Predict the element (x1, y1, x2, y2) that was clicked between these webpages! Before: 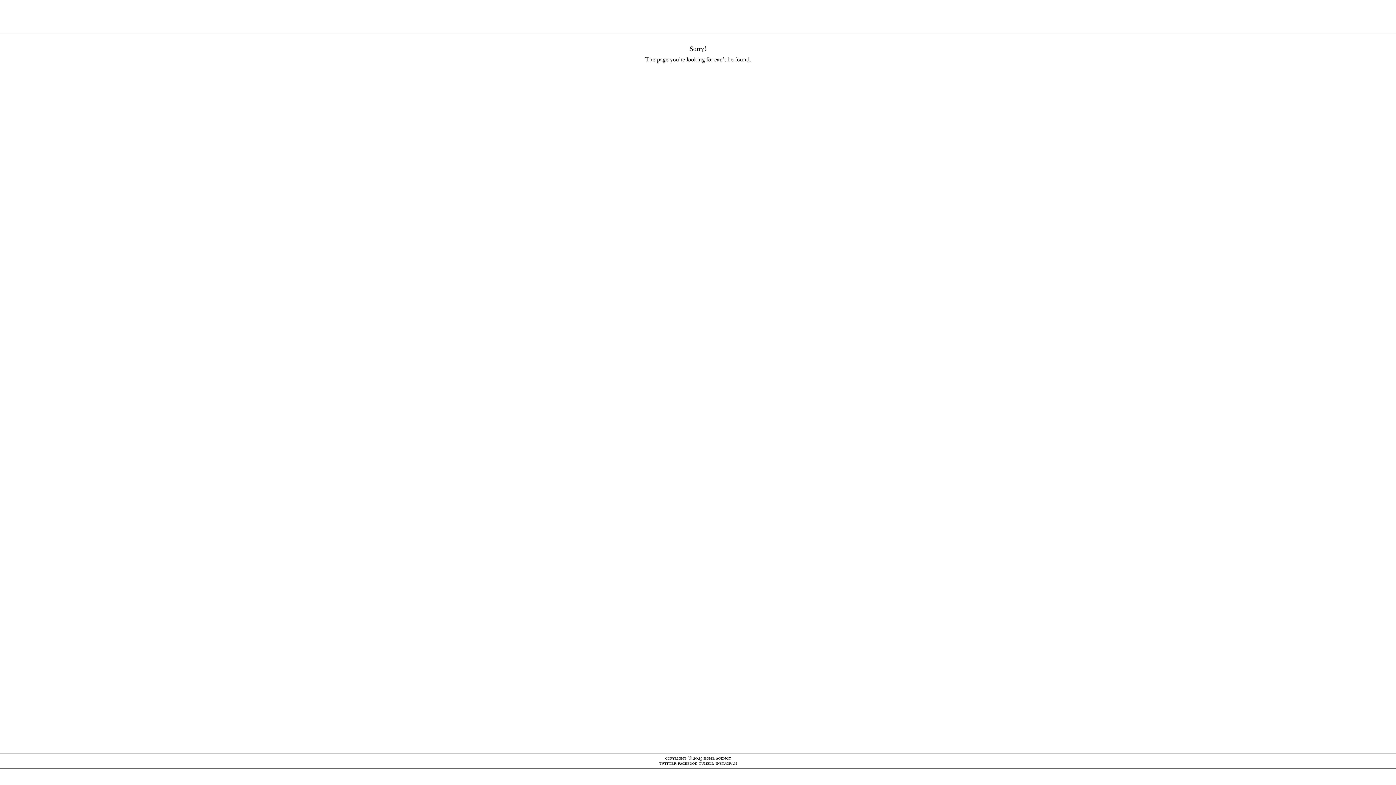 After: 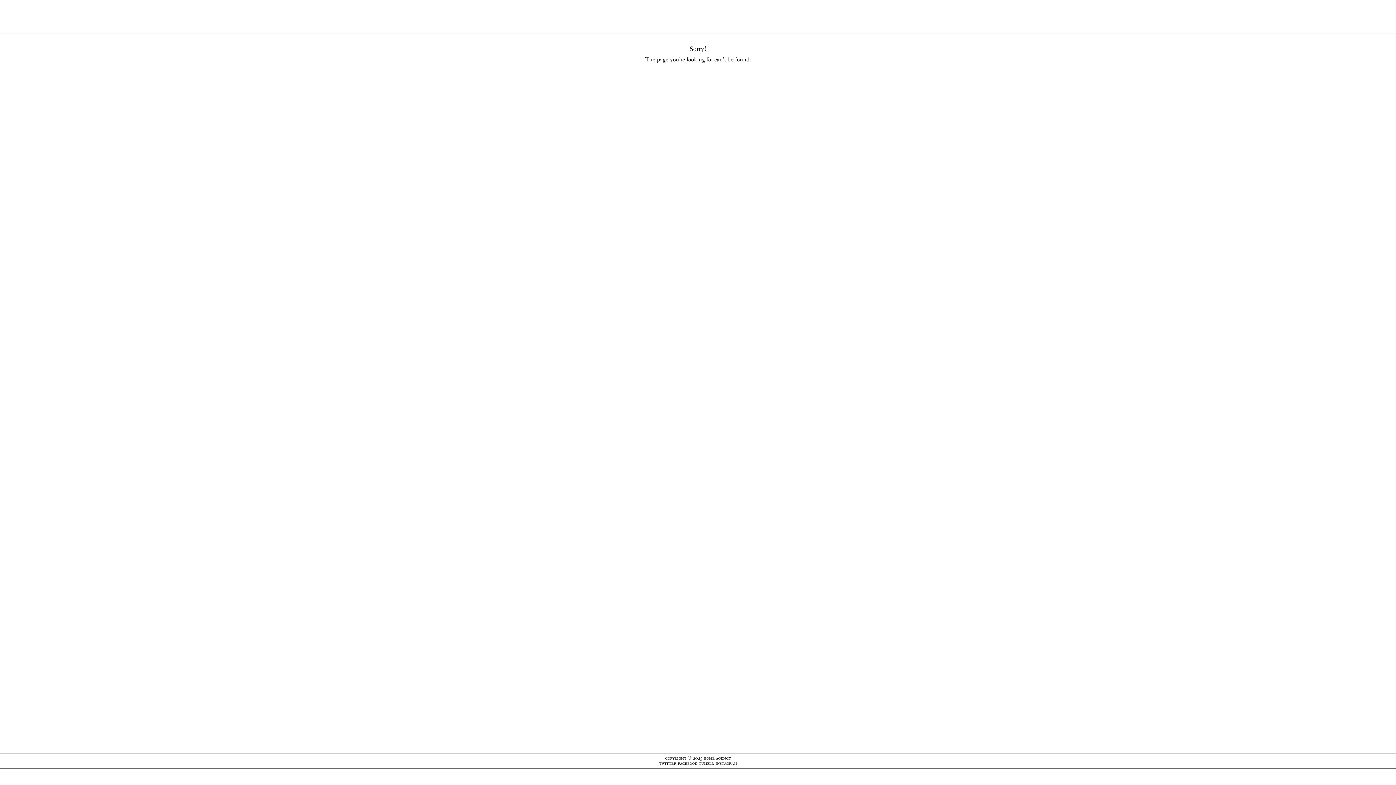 Action: bbox: (678, 760, 697, 766) label: facebook